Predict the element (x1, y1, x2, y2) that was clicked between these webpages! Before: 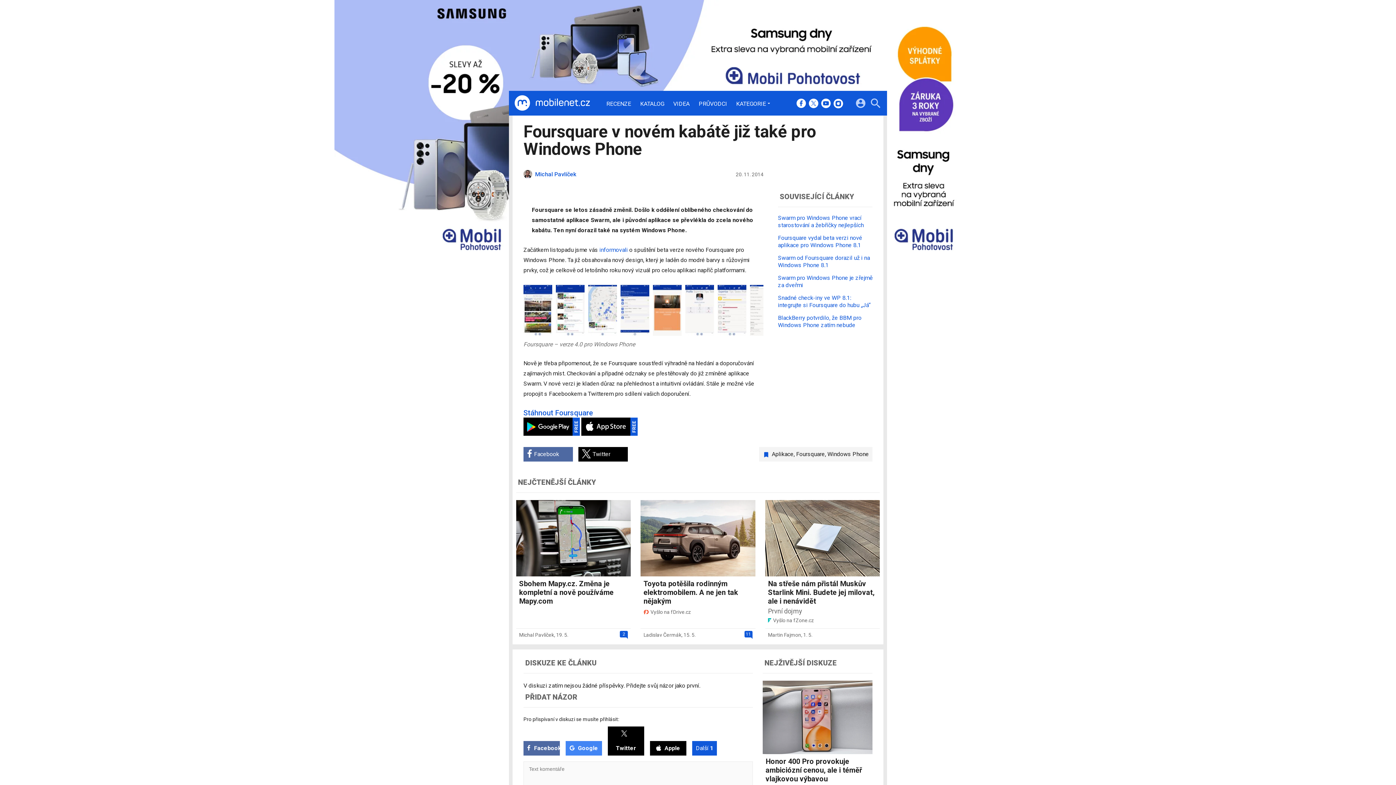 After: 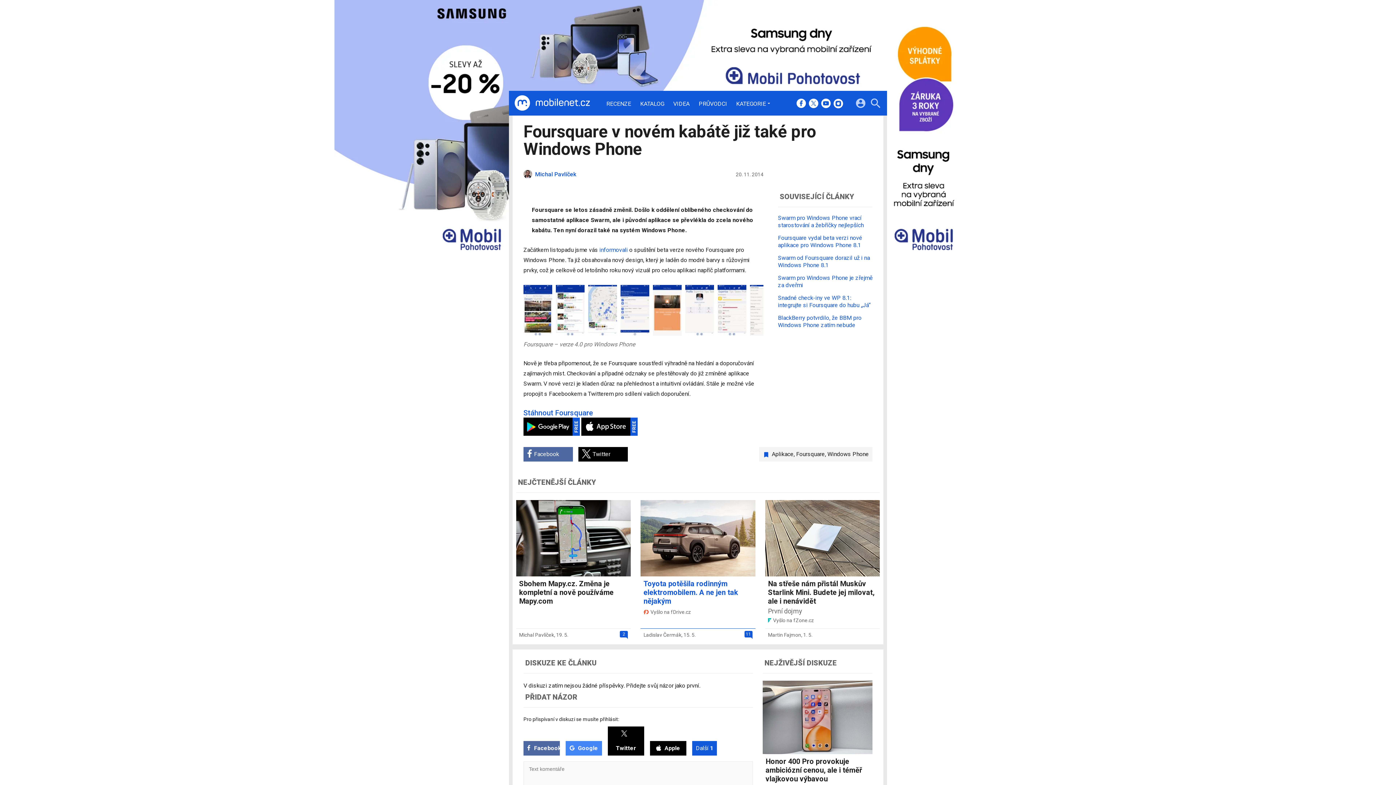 Action: label: Toyota potěšila rodinným elektromobilem. A ne jen tak nějakým
Vyšlo na fDrive.cz bbox: (640, 500, 755, 629)